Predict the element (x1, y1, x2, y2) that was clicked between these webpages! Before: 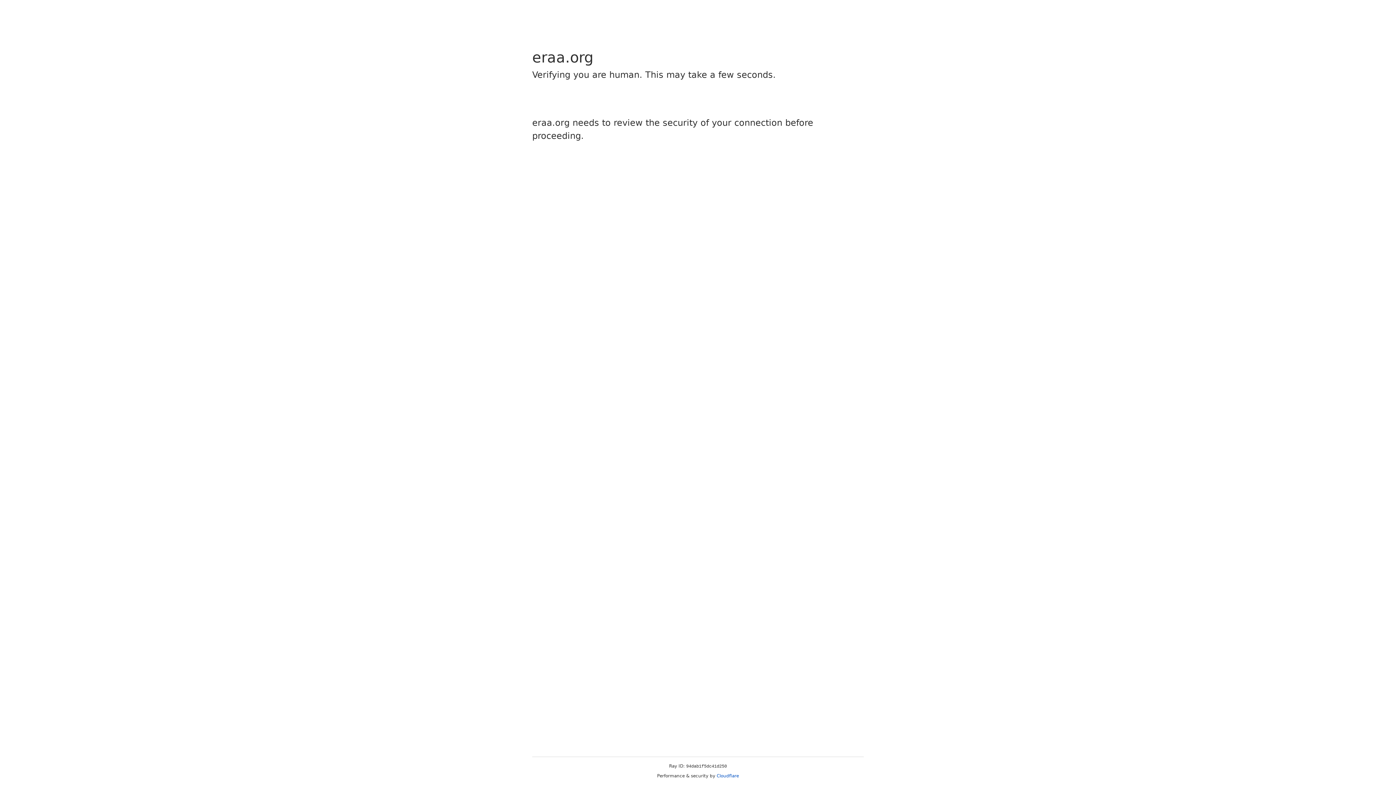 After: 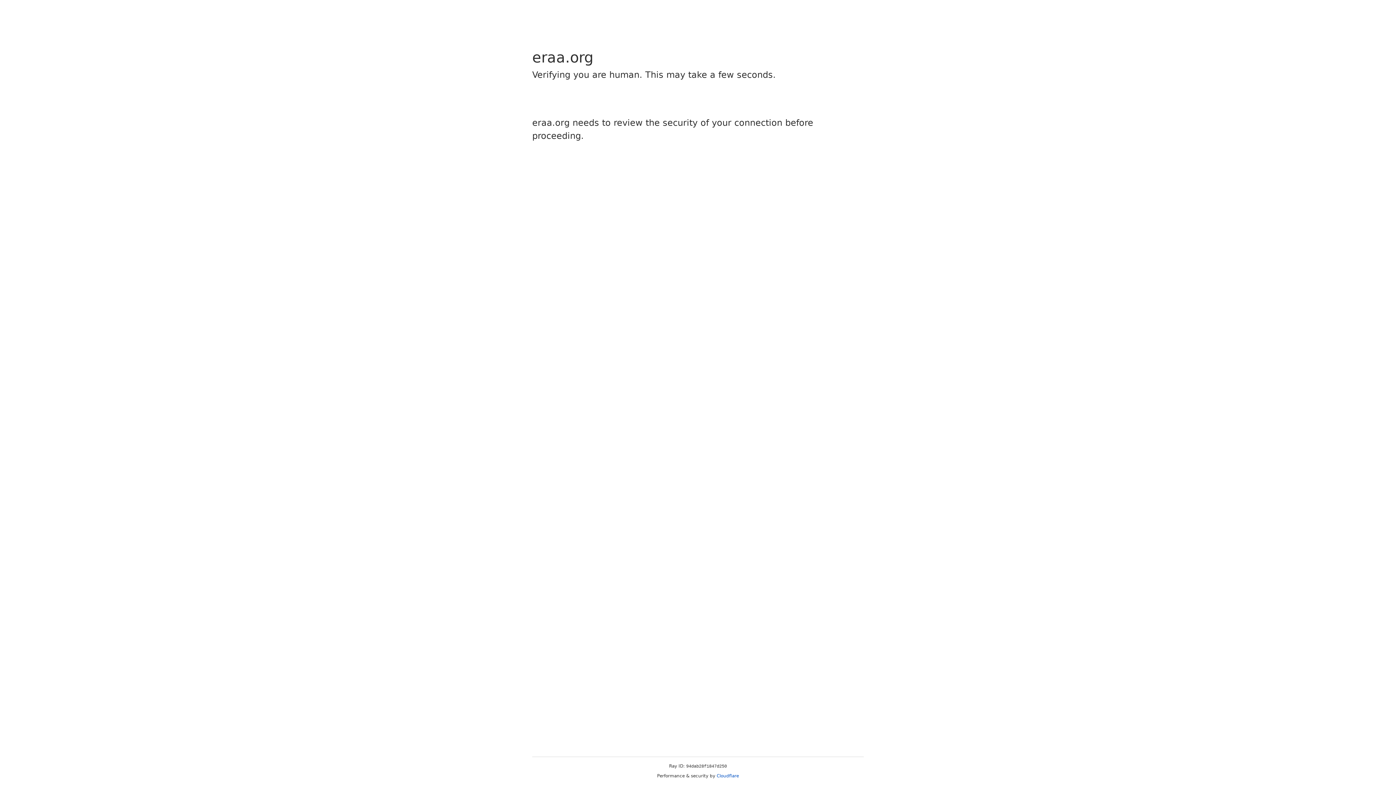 Action: label: Cloudflare bbox: (716, 773, 739, 778)